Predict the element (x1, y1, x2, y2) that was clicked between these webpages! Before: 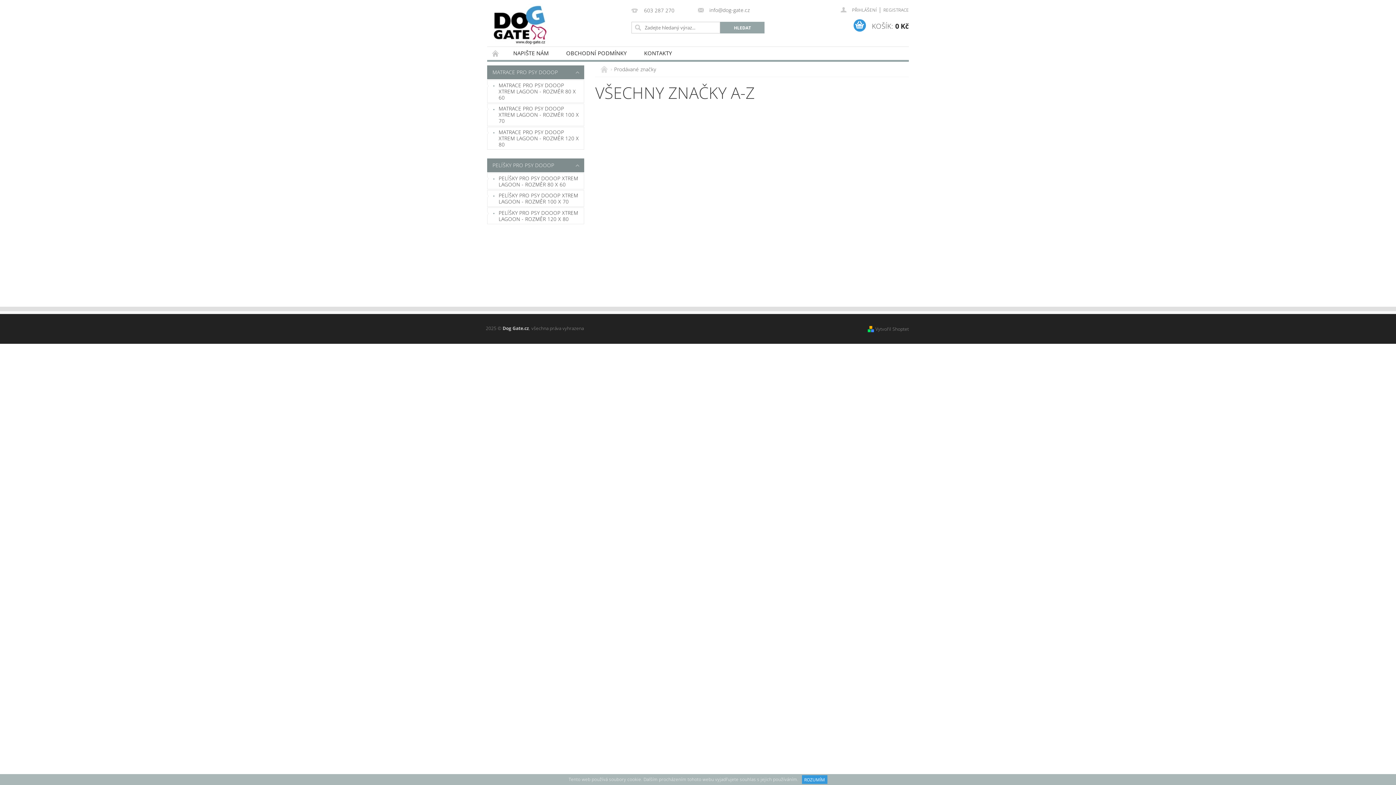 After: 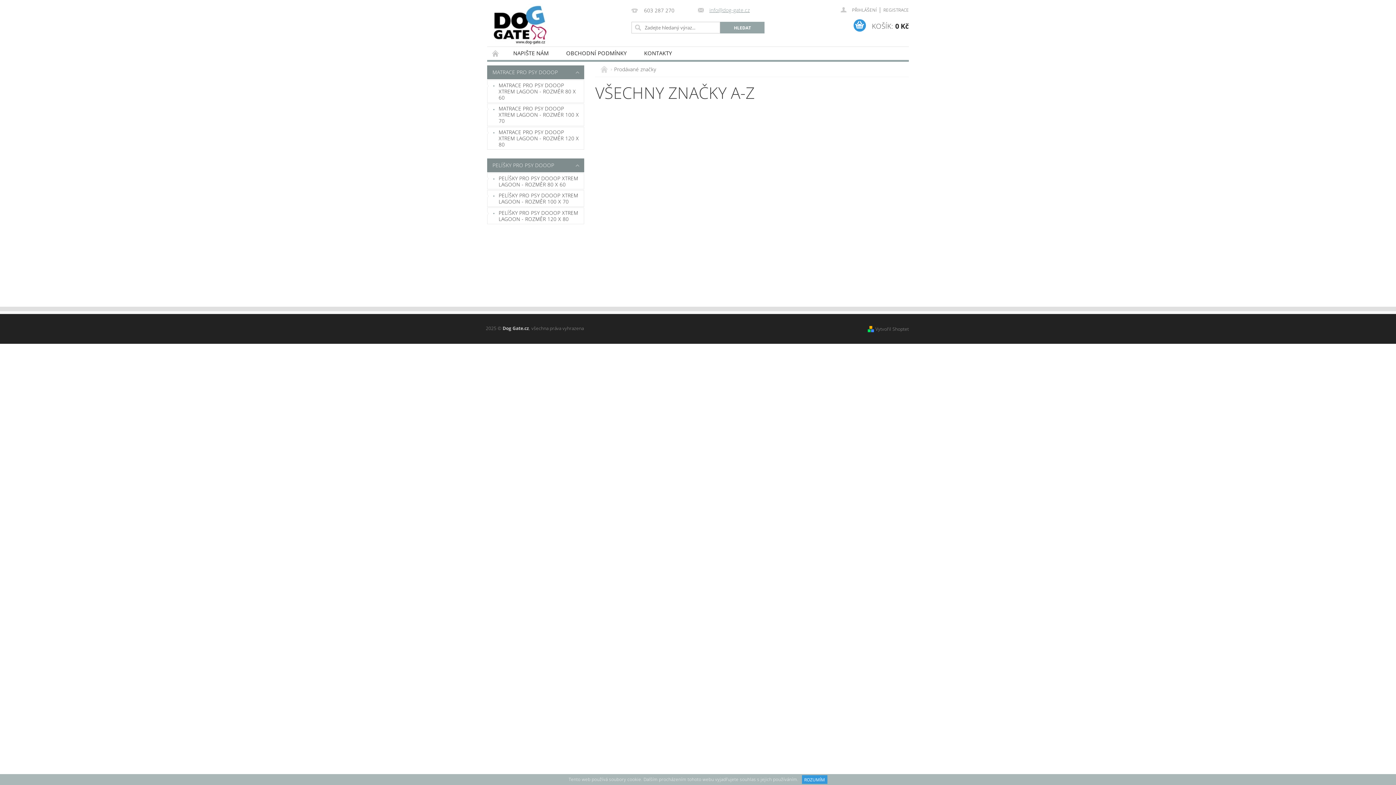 Action: label: info@dog-gate.cz bbox: (698, 7, 749, 13)